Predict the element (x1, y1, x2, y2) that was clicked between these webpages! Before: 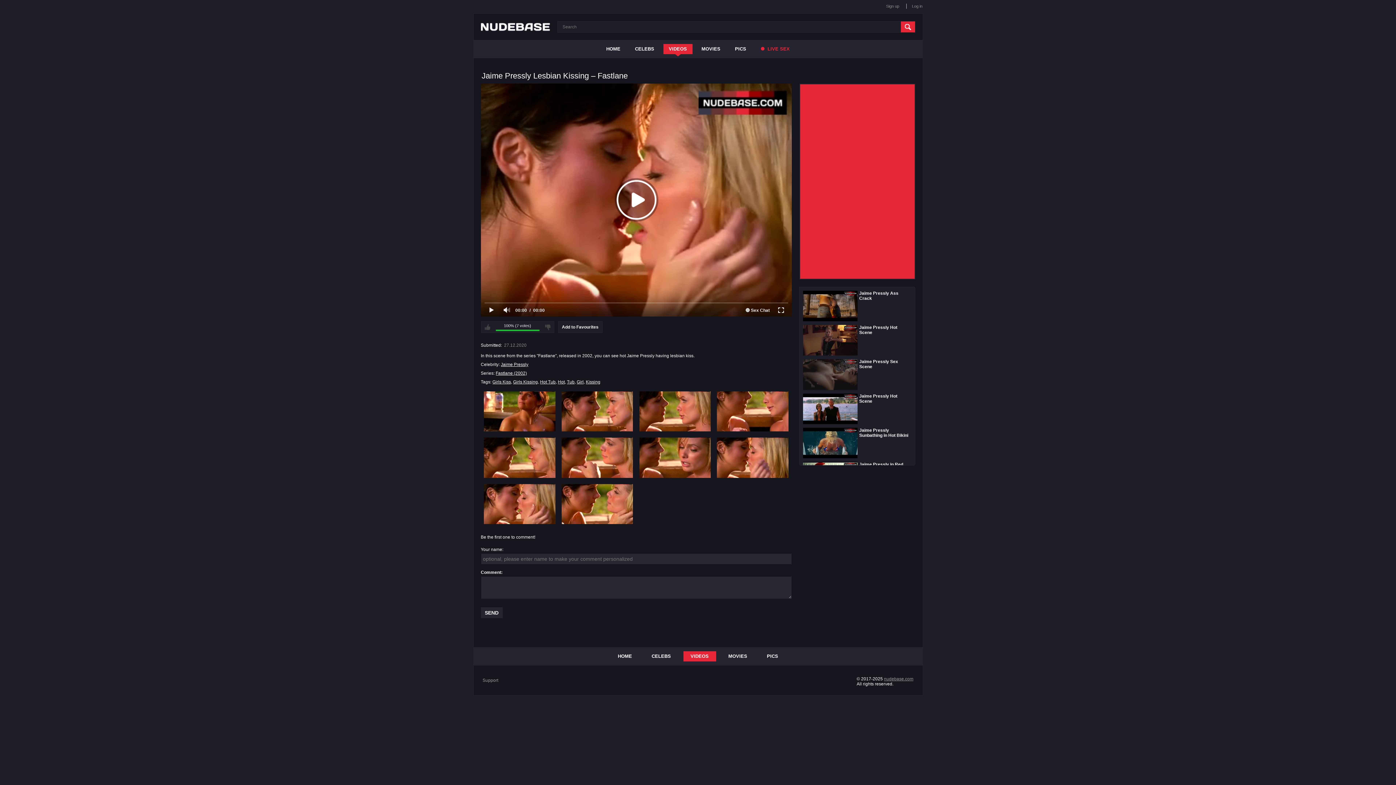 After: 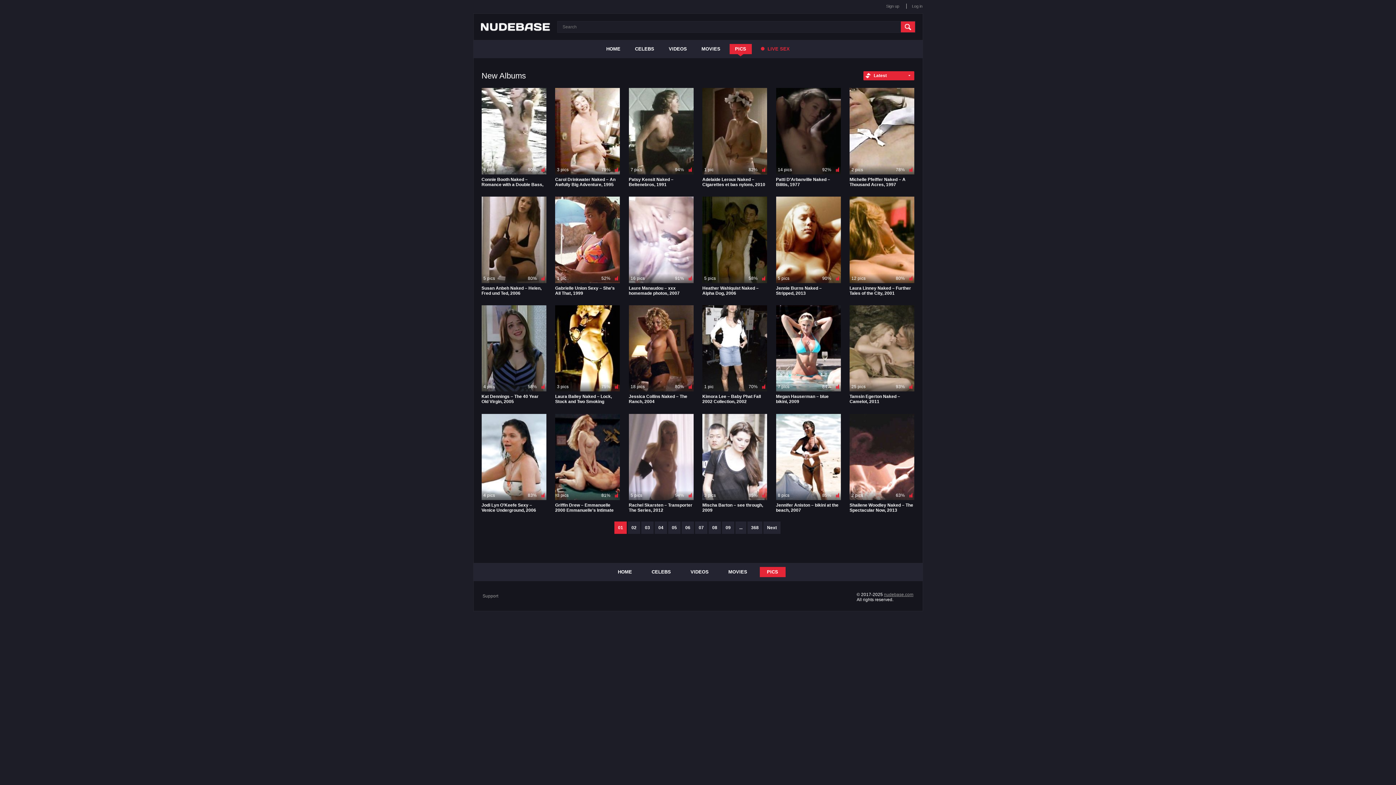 Action: label: PICS bbox: (759, 651, 785, 661)